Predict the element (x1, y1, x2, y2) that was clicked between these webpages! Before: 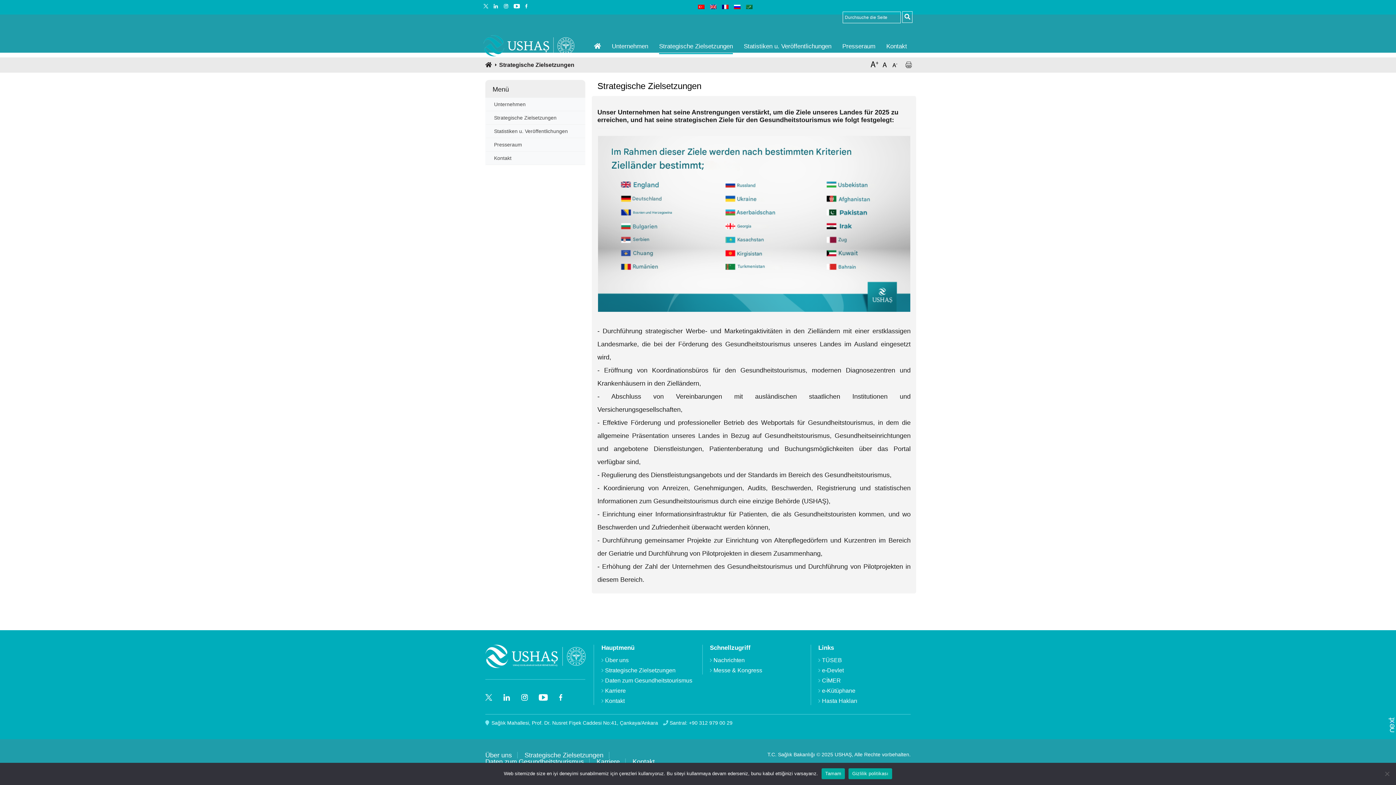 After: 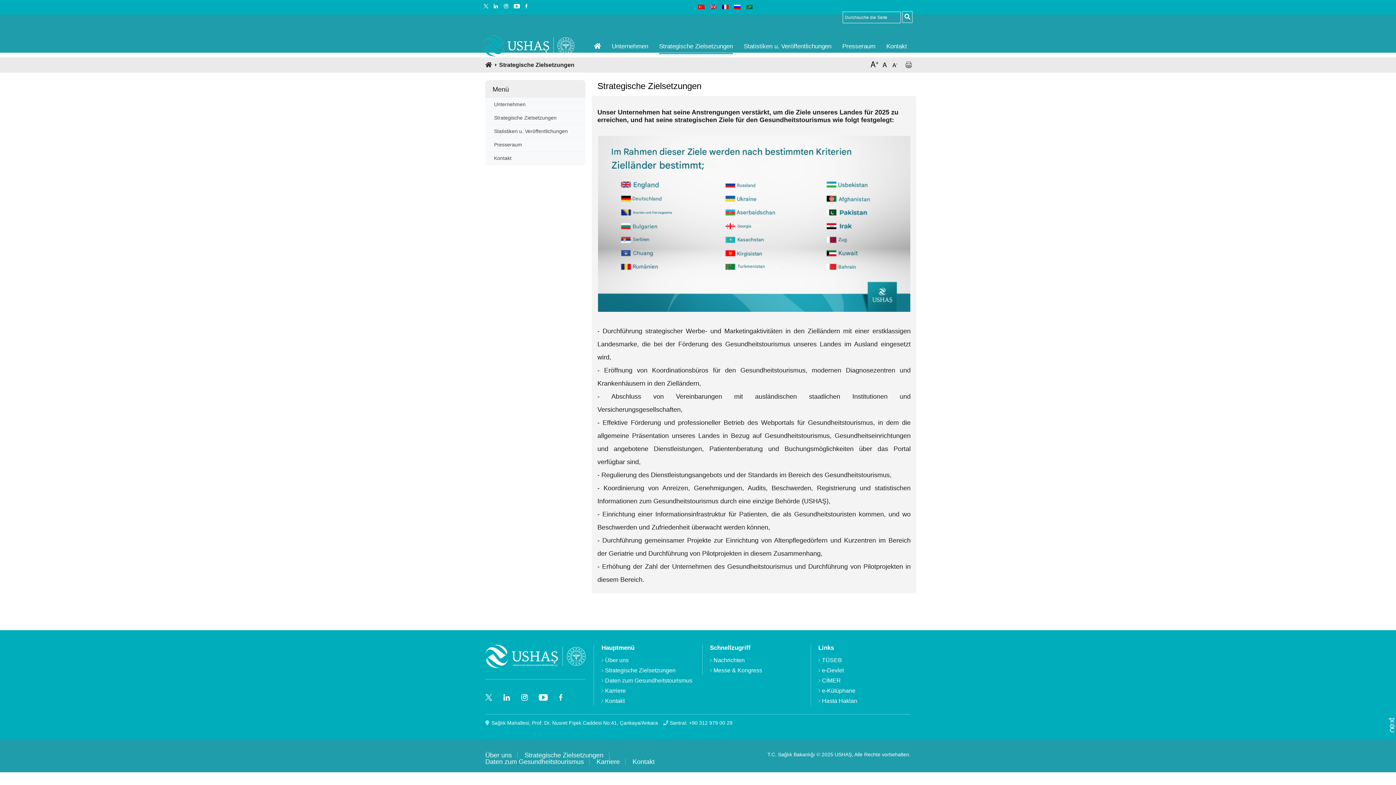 Action: label: Unternehmen bbox: (485, 97, 585, 111)